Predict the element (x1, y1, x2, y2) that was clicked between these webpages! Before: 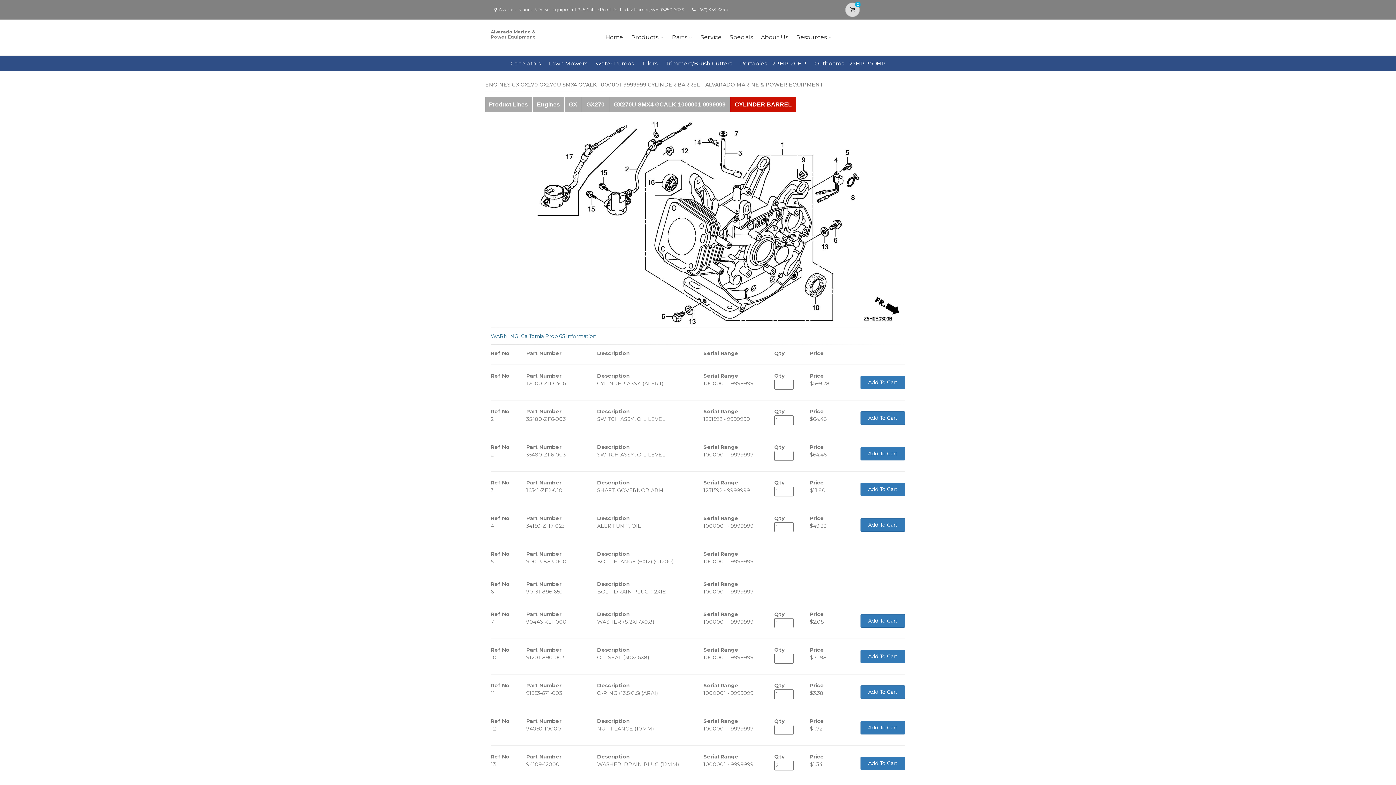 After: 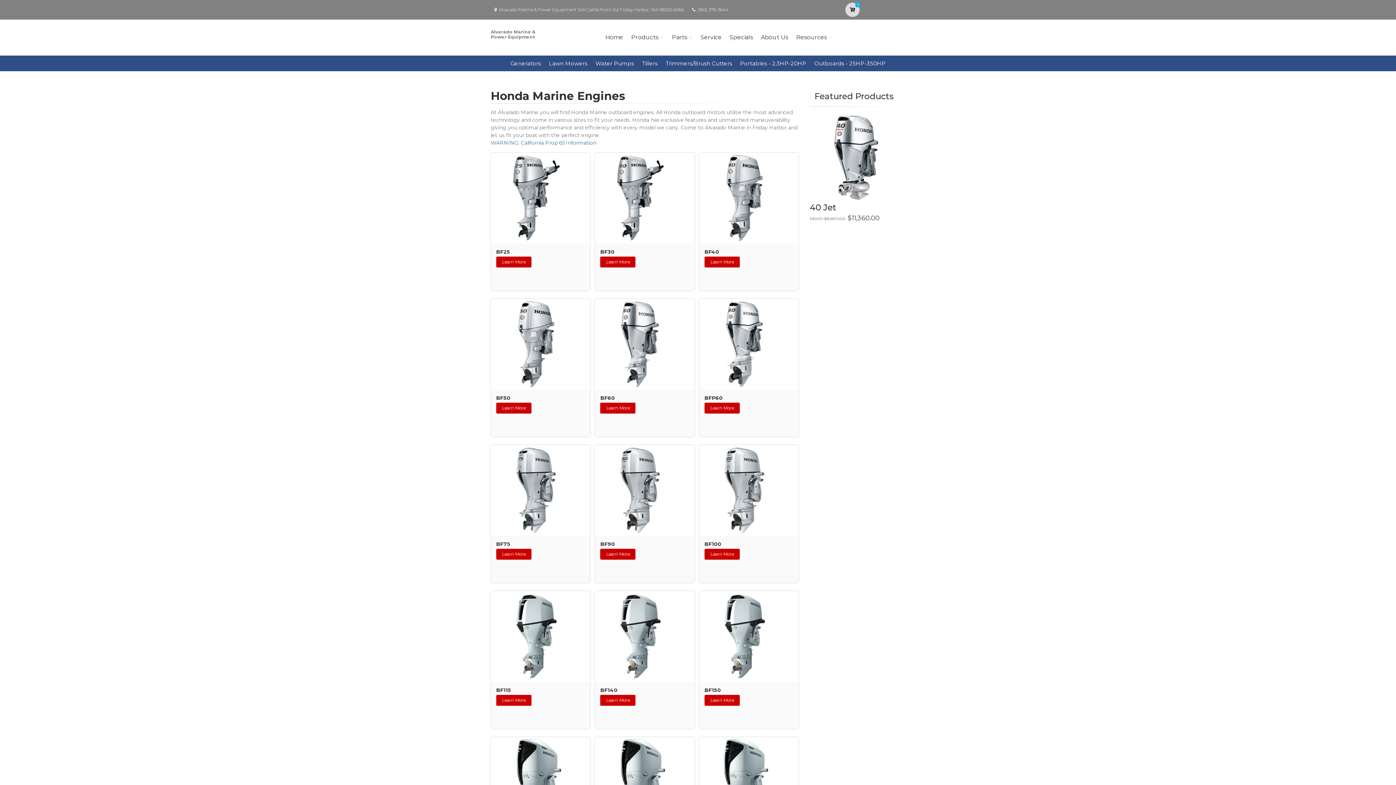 Action: label: Outboards - 25HP-350HP bbox: (814, 60, 885, 66)